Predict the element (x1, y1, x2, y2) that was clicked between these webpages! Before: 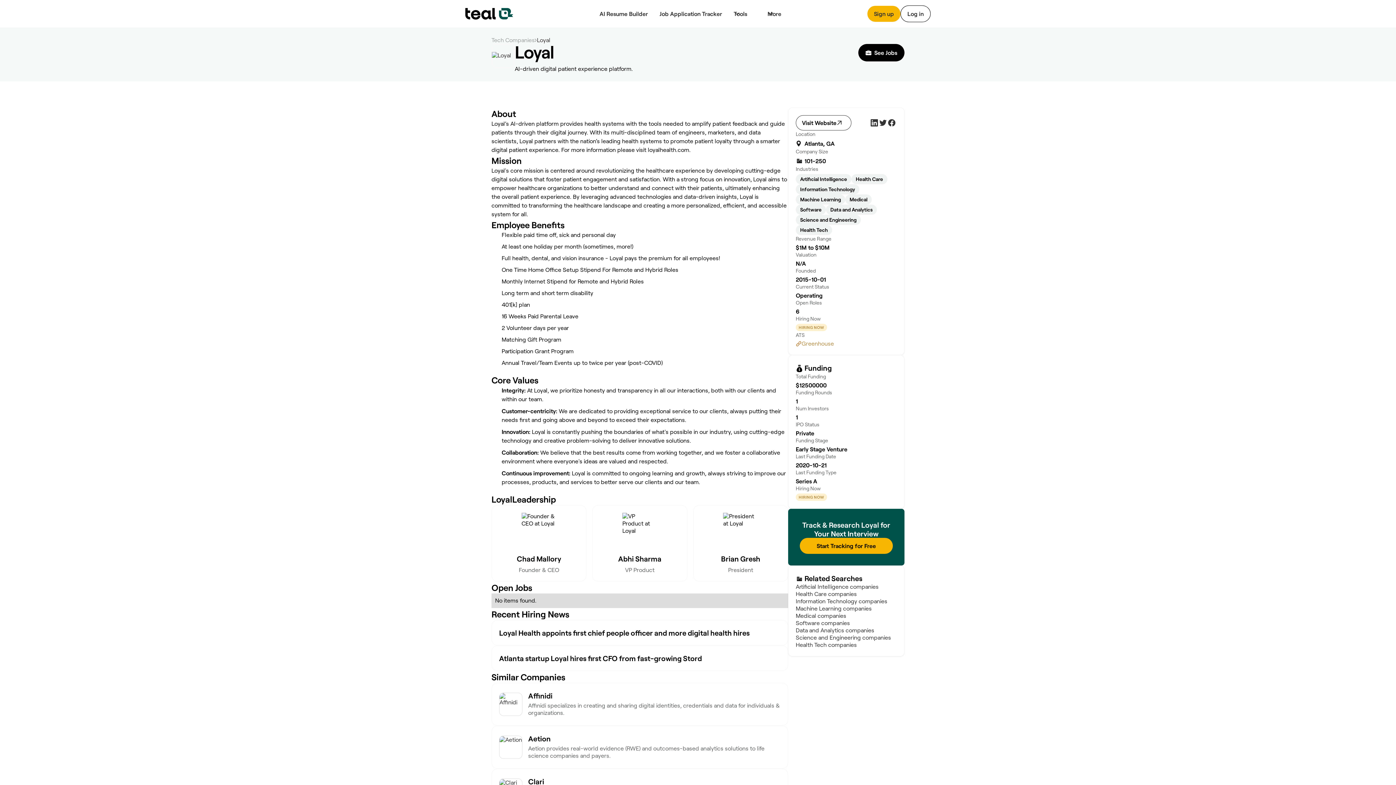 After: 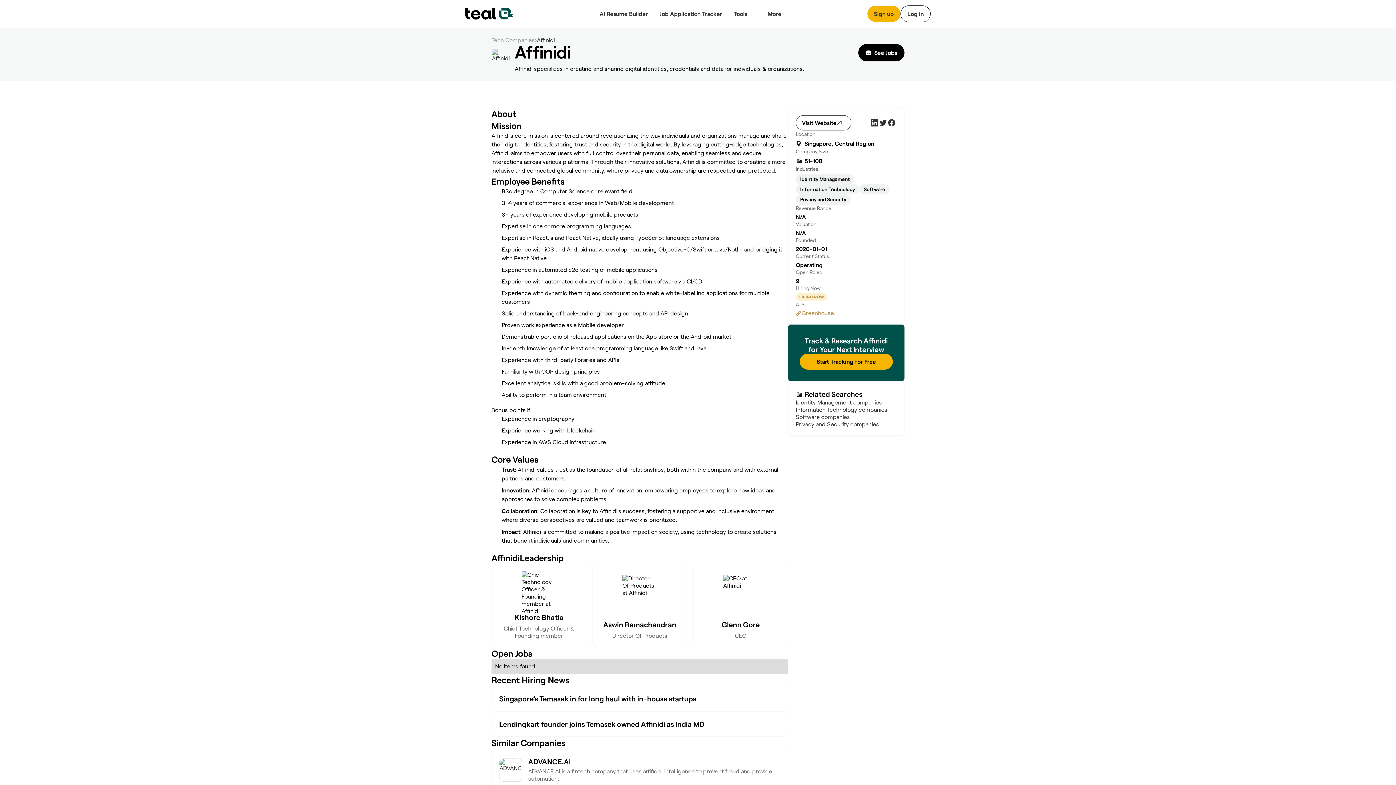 Action: label: Affinidi specializes in creating and sharing digital identities, credentials and data for individuals & organizations. bbox: (528, 702, 780, 717)